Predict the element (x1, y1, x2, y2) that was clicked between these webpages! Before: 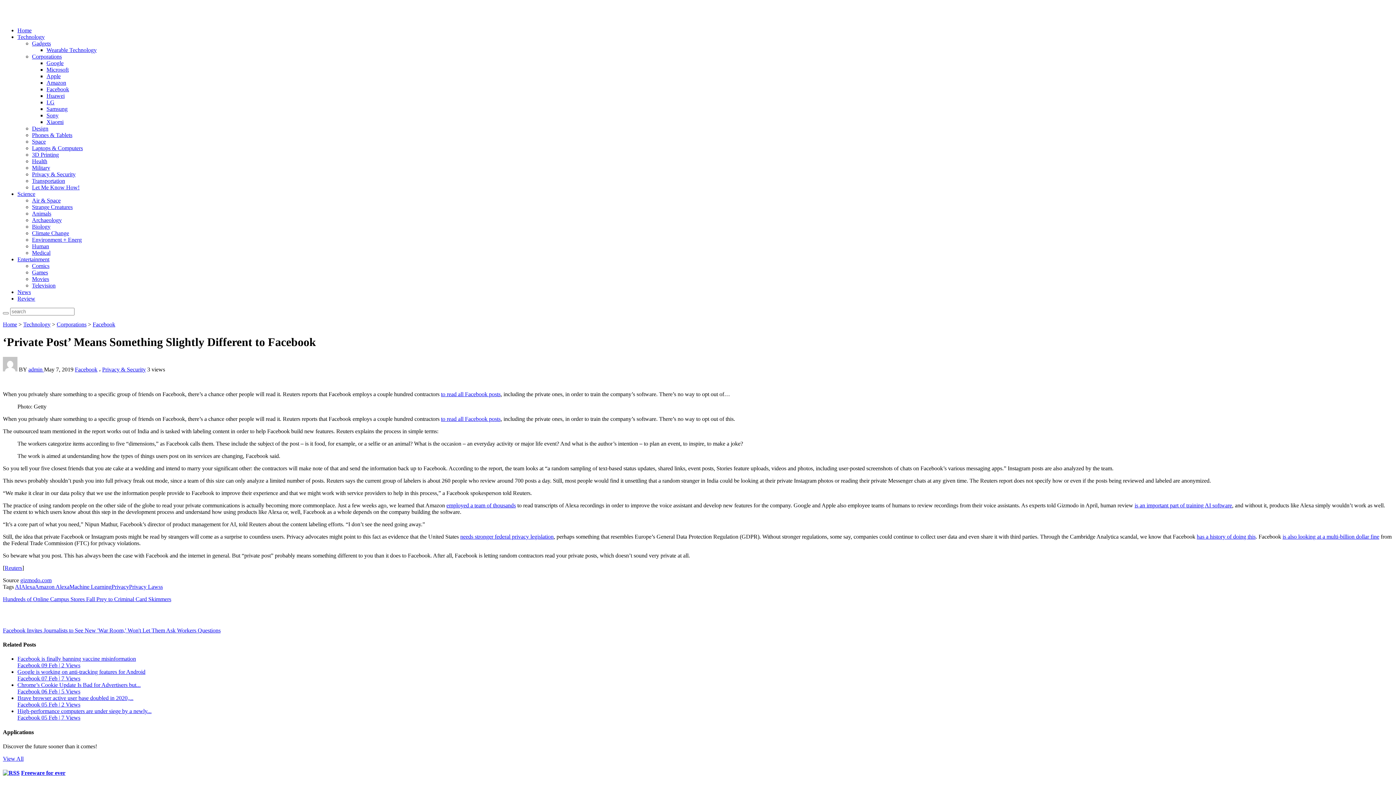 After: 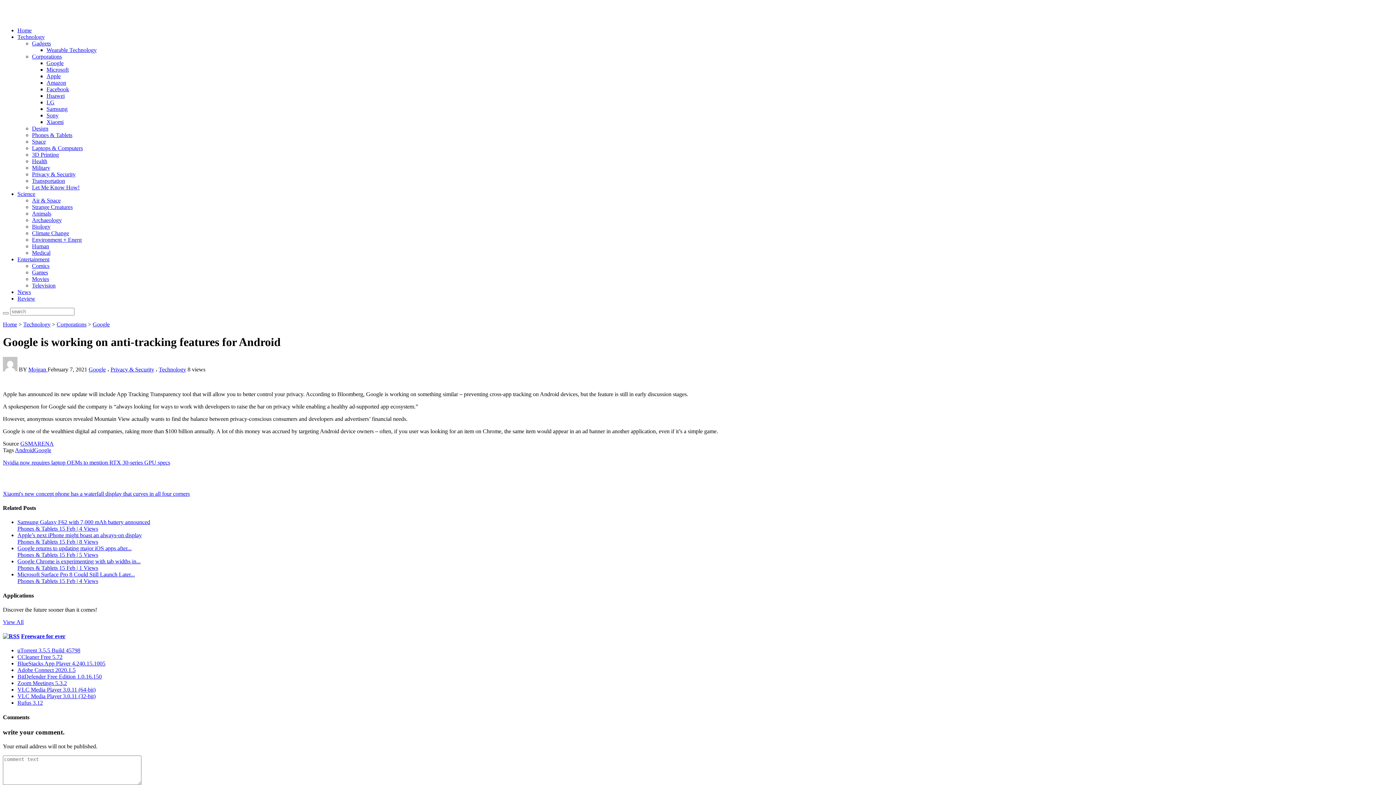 Action: label: Google is working on anti-tracking features for Android
Facebook 07 Feb | 7 Views bbox: (17, 669, 1393, 682)